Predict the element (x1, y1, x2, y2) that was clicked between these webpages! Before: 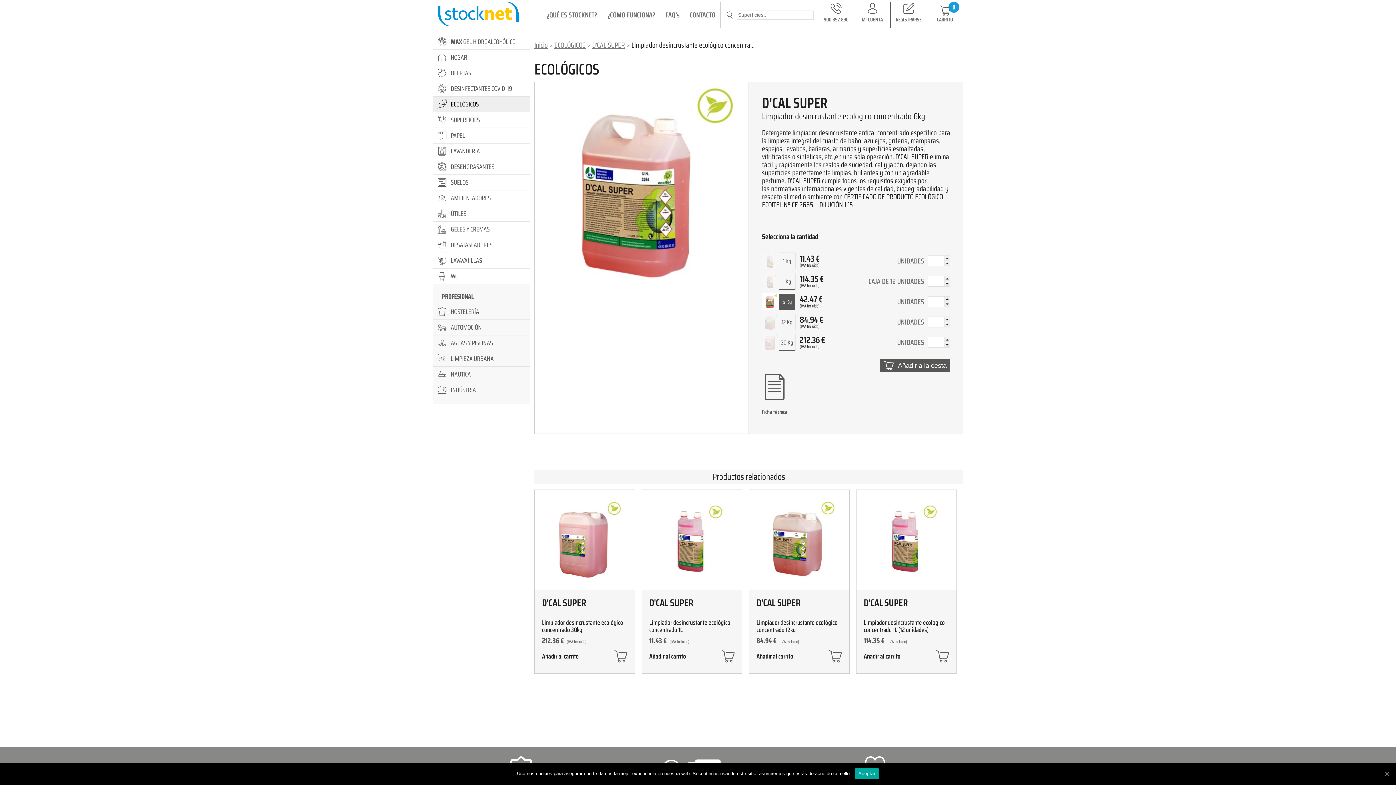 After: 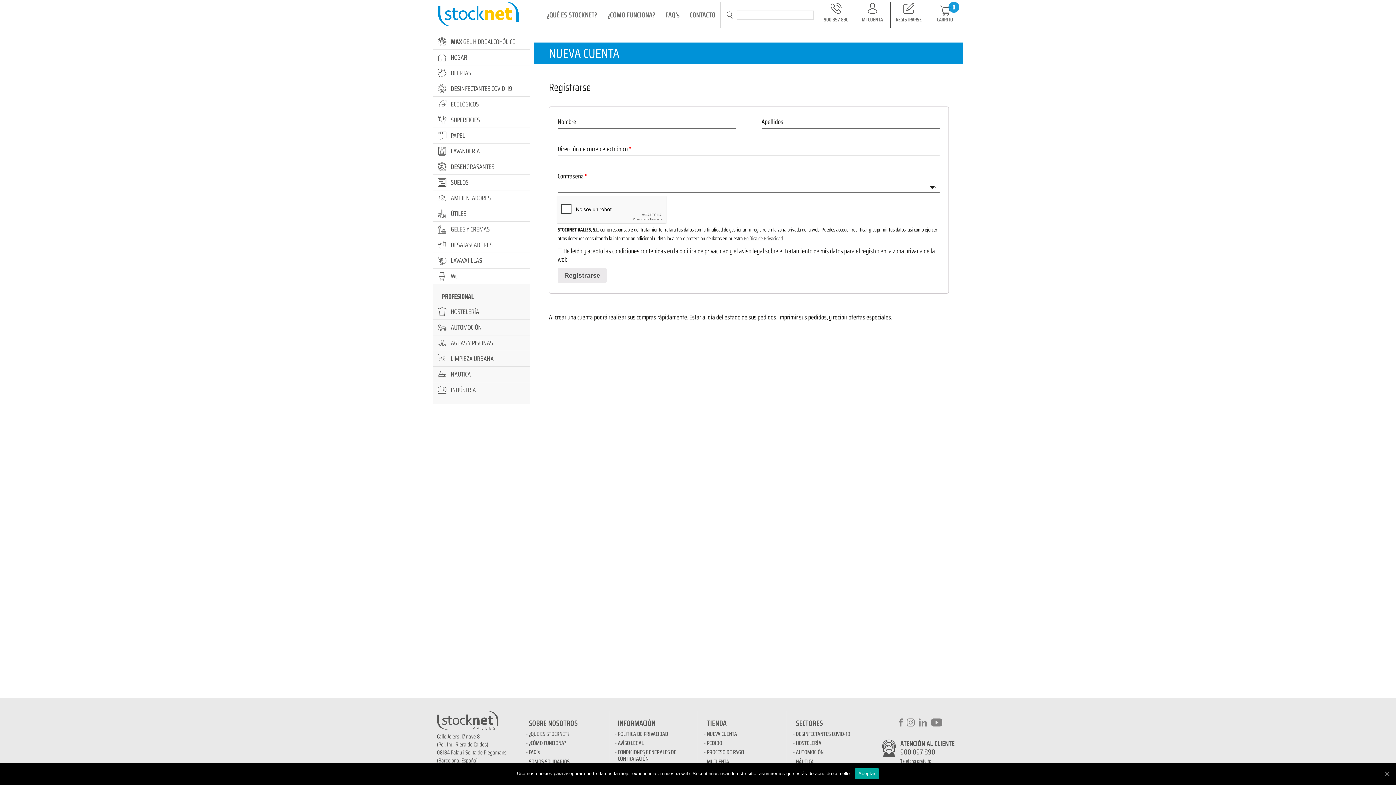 Action: label: REGISTRARSE bbox: (890, 2, 926, 27)